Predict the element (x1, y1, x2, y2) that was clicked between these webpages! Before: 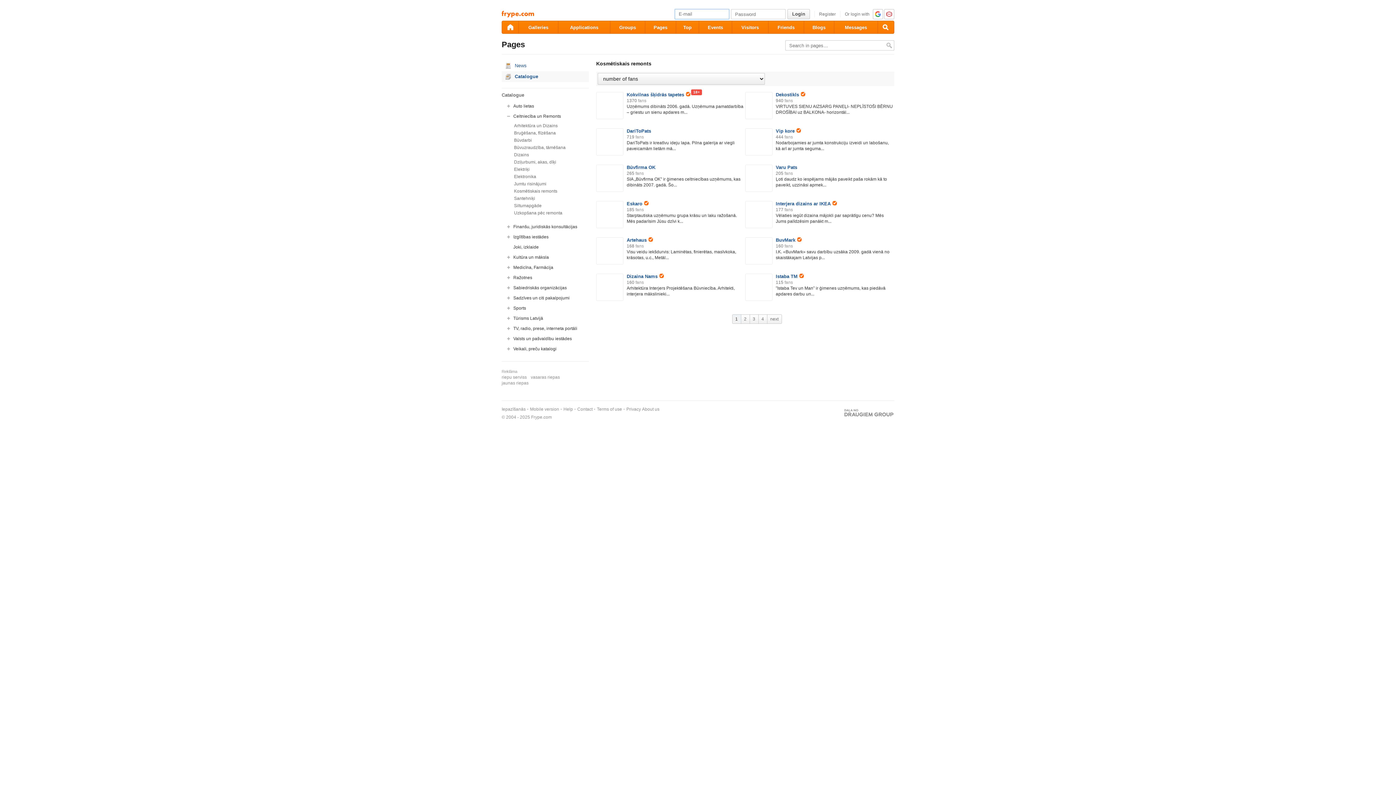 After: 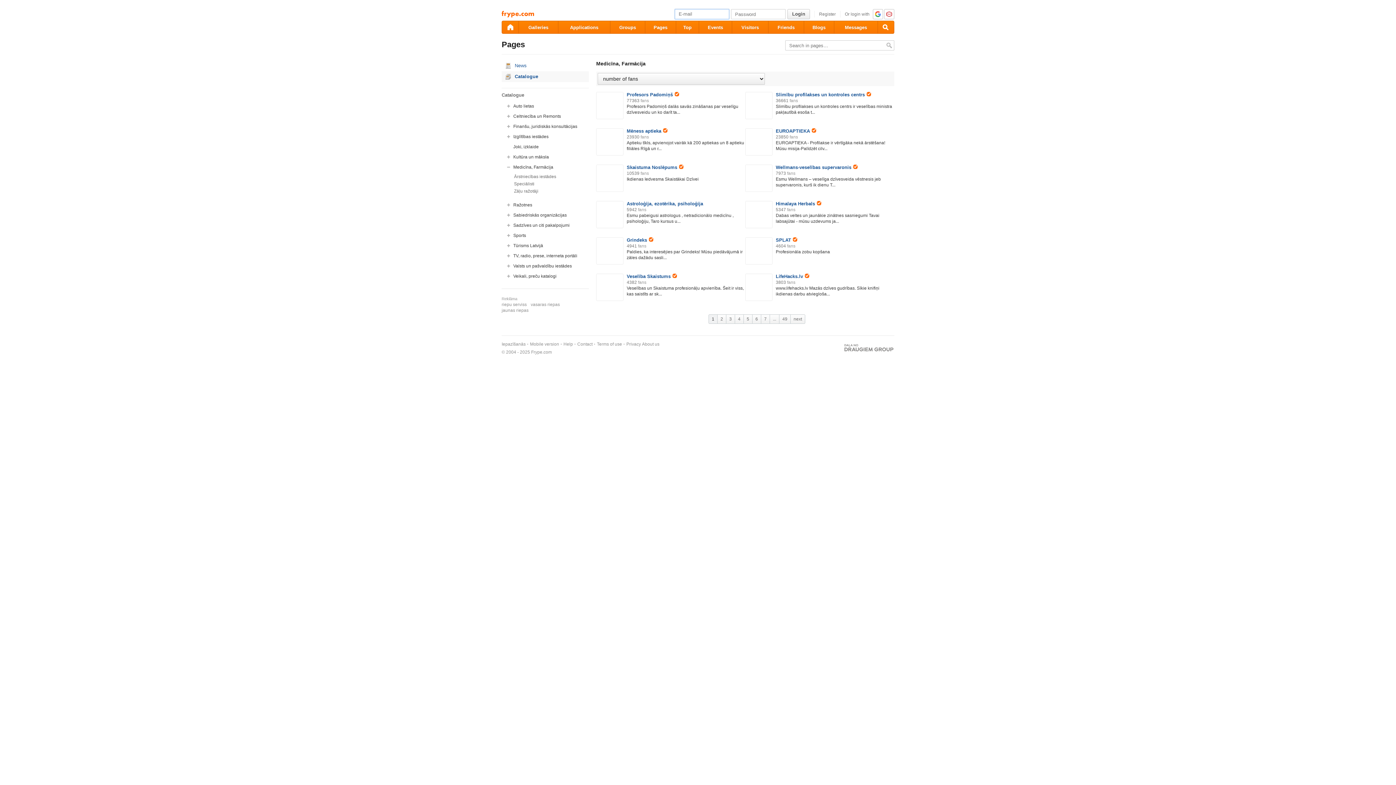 Action: label: Medicīna, Farmācija bbox: (513, 265, 553, 270)